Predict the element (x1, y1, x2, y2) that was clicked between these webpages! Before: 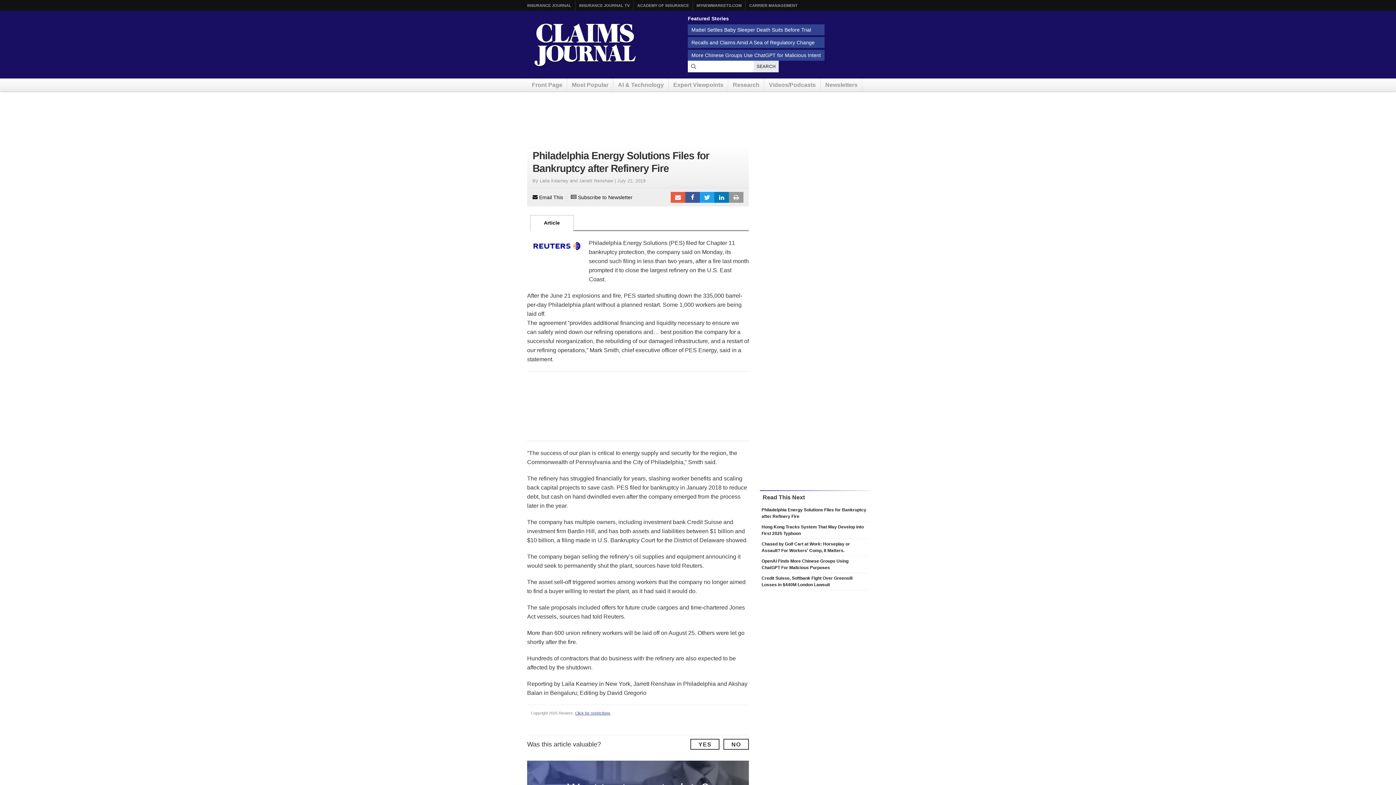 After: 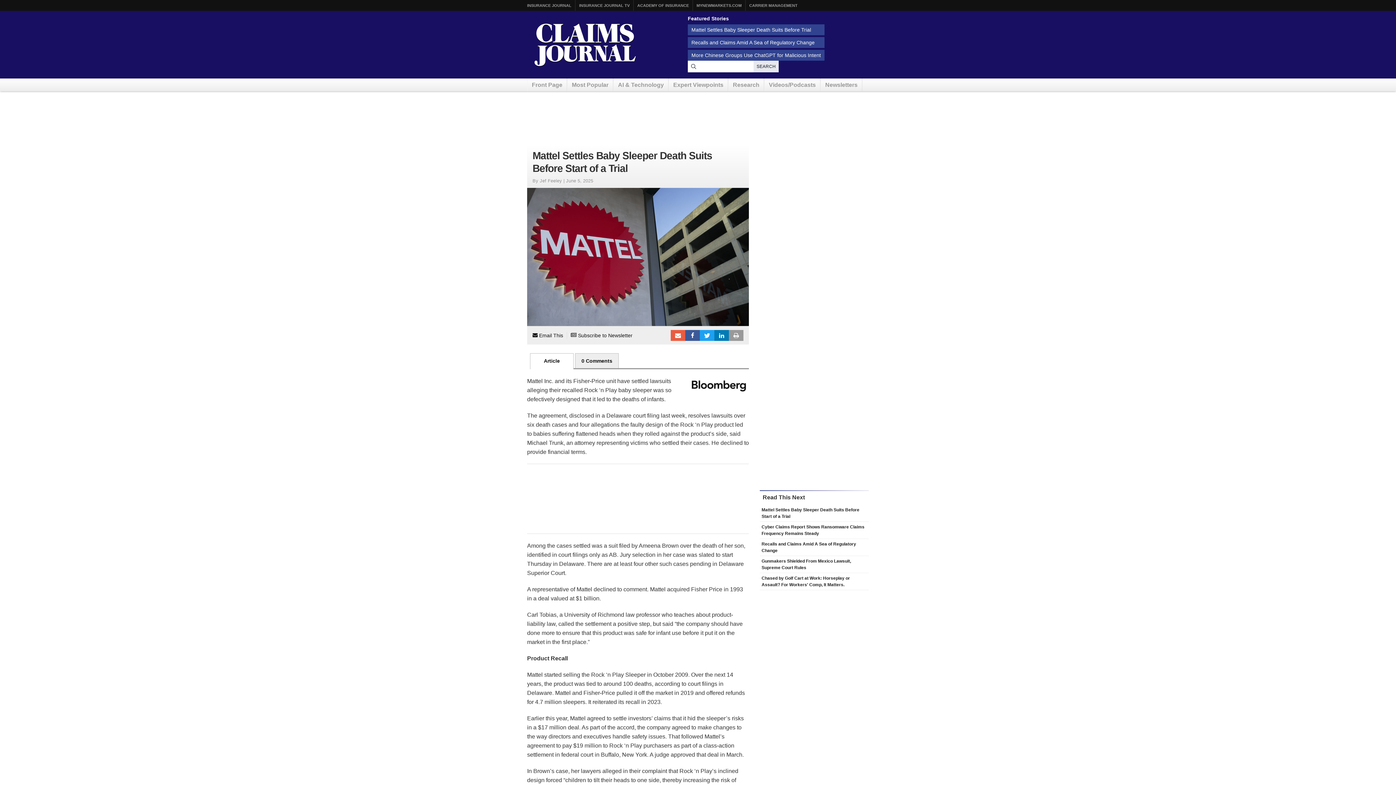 Action: bbox: (688, 24, 824, 35) label: Mattel Settles Baby Sleeper Death Suits Before Trial